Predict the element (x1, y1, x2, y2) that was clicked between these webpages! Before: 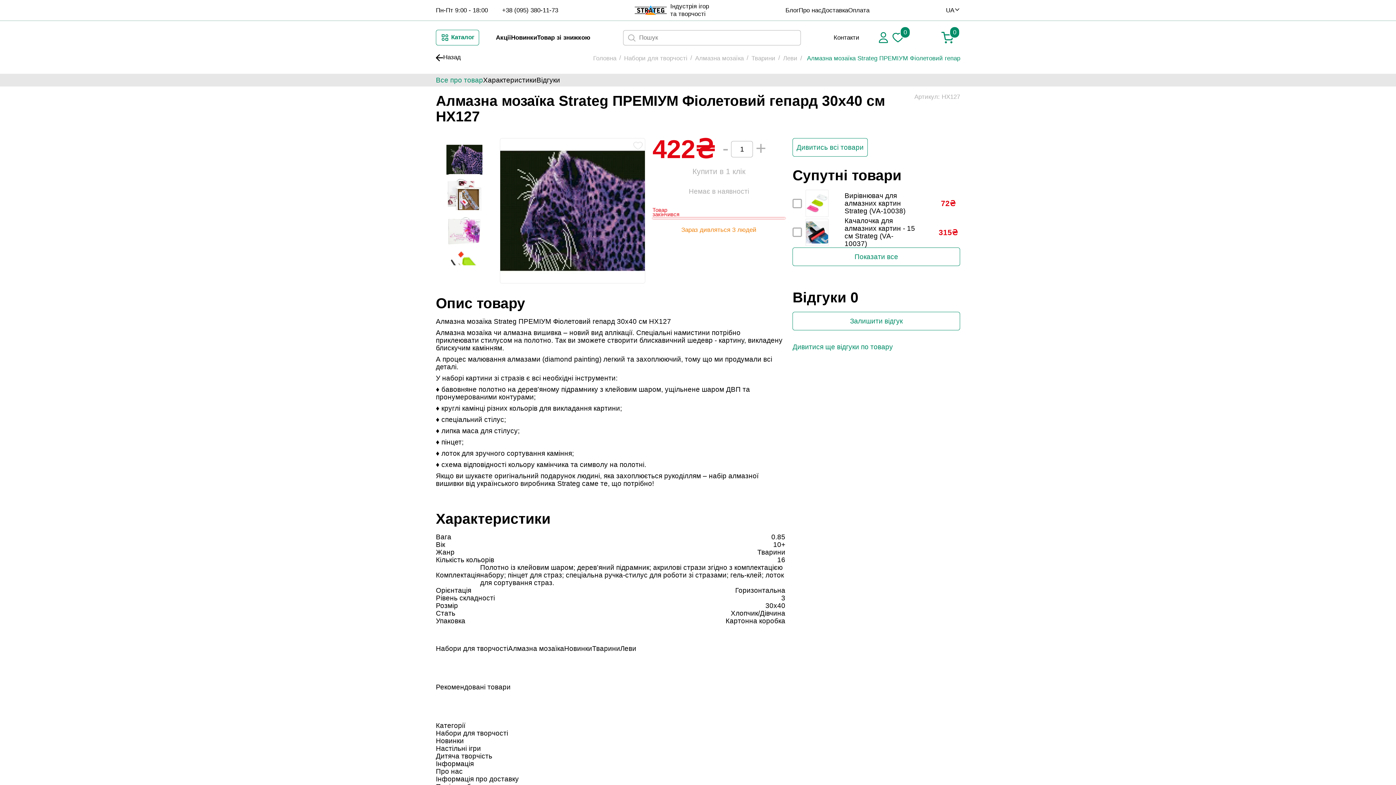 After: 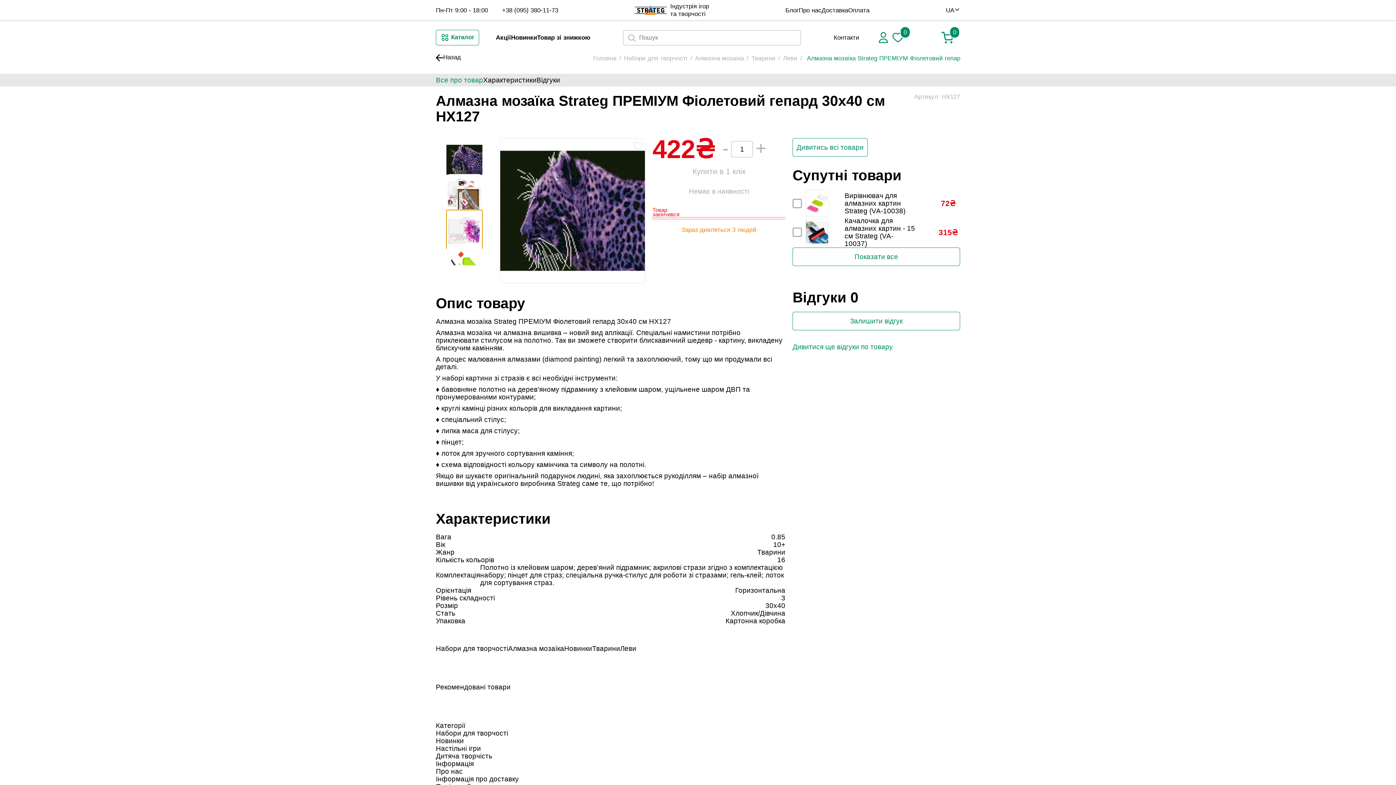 Action: label: Slide 2 bbox: (446, 210, 482, 246)